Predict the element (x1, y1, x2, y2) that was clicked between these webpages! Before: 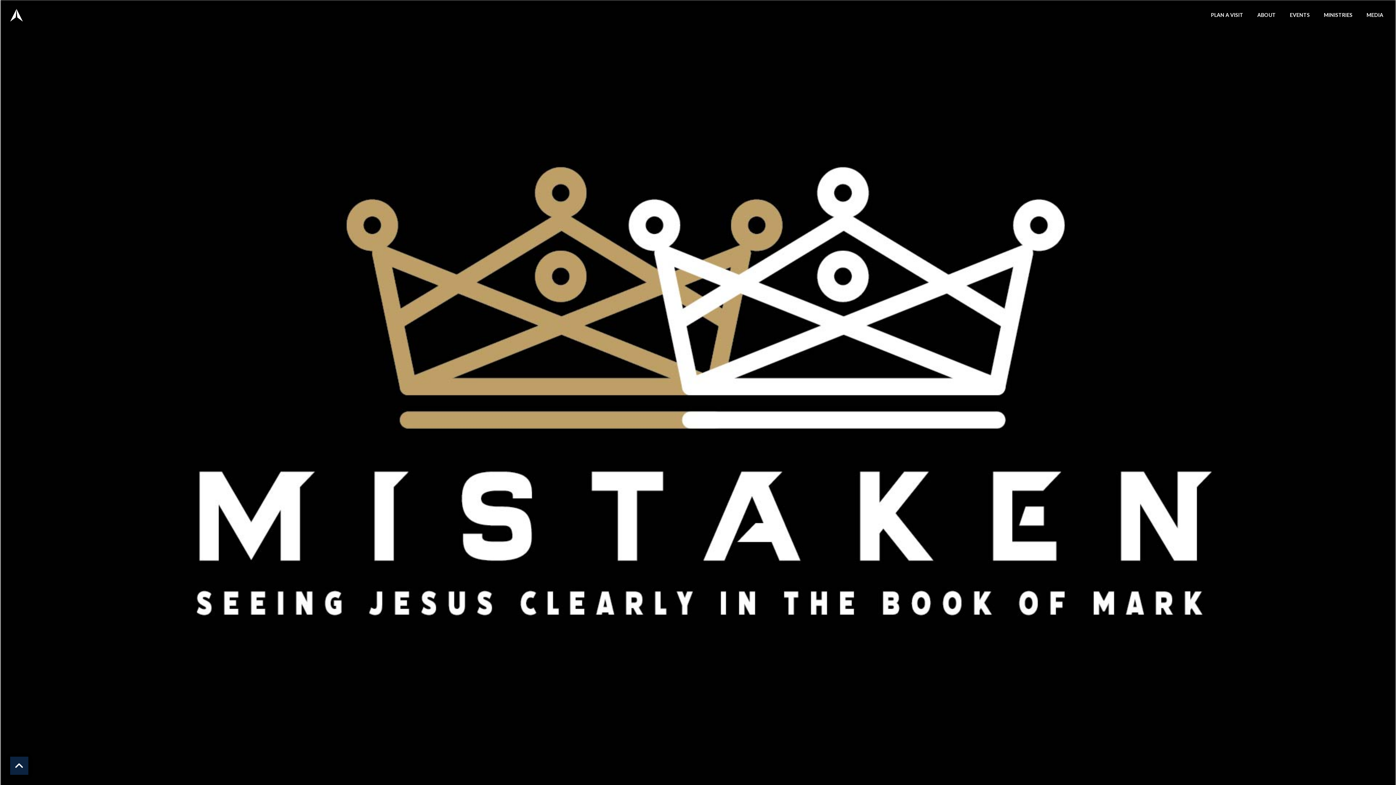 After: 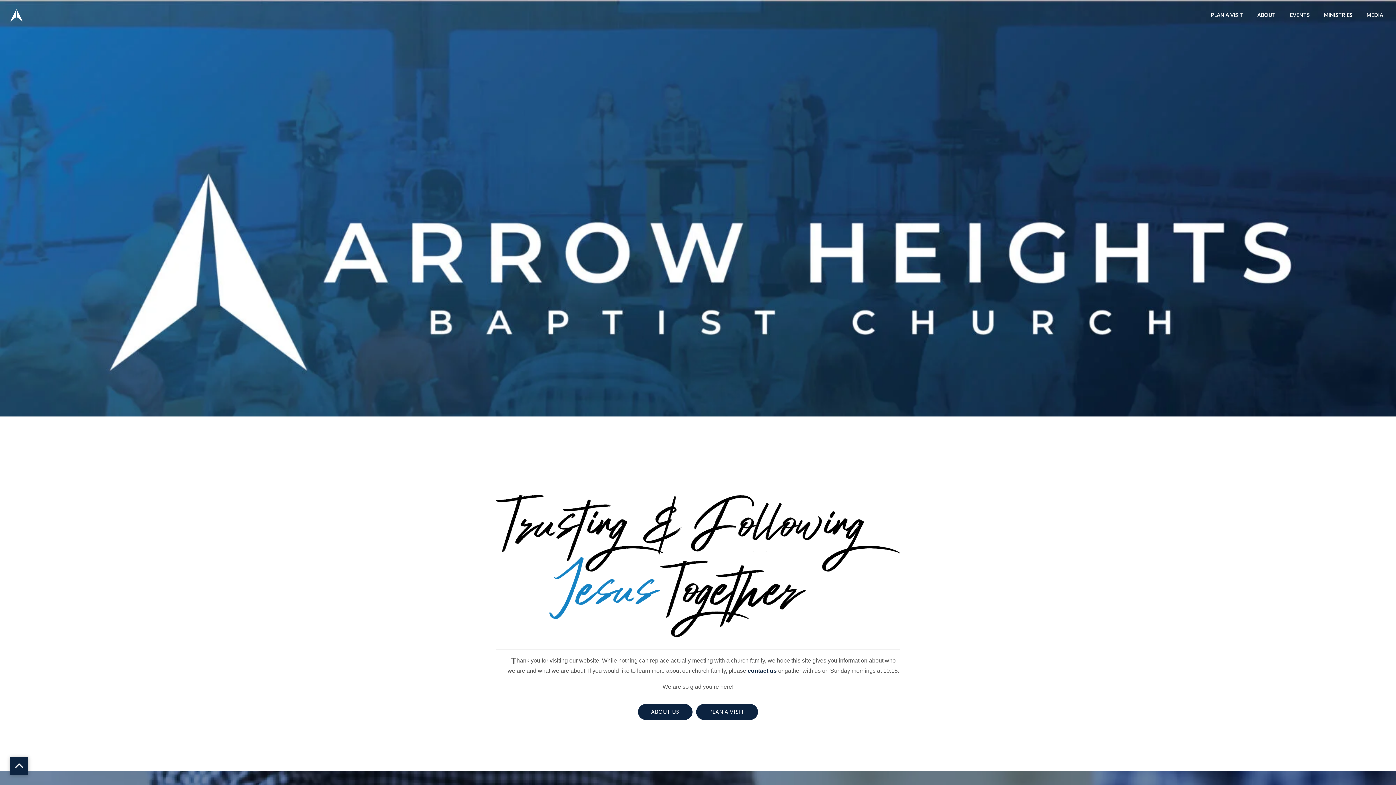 Action: bbox: (10, 10, 22, 16)